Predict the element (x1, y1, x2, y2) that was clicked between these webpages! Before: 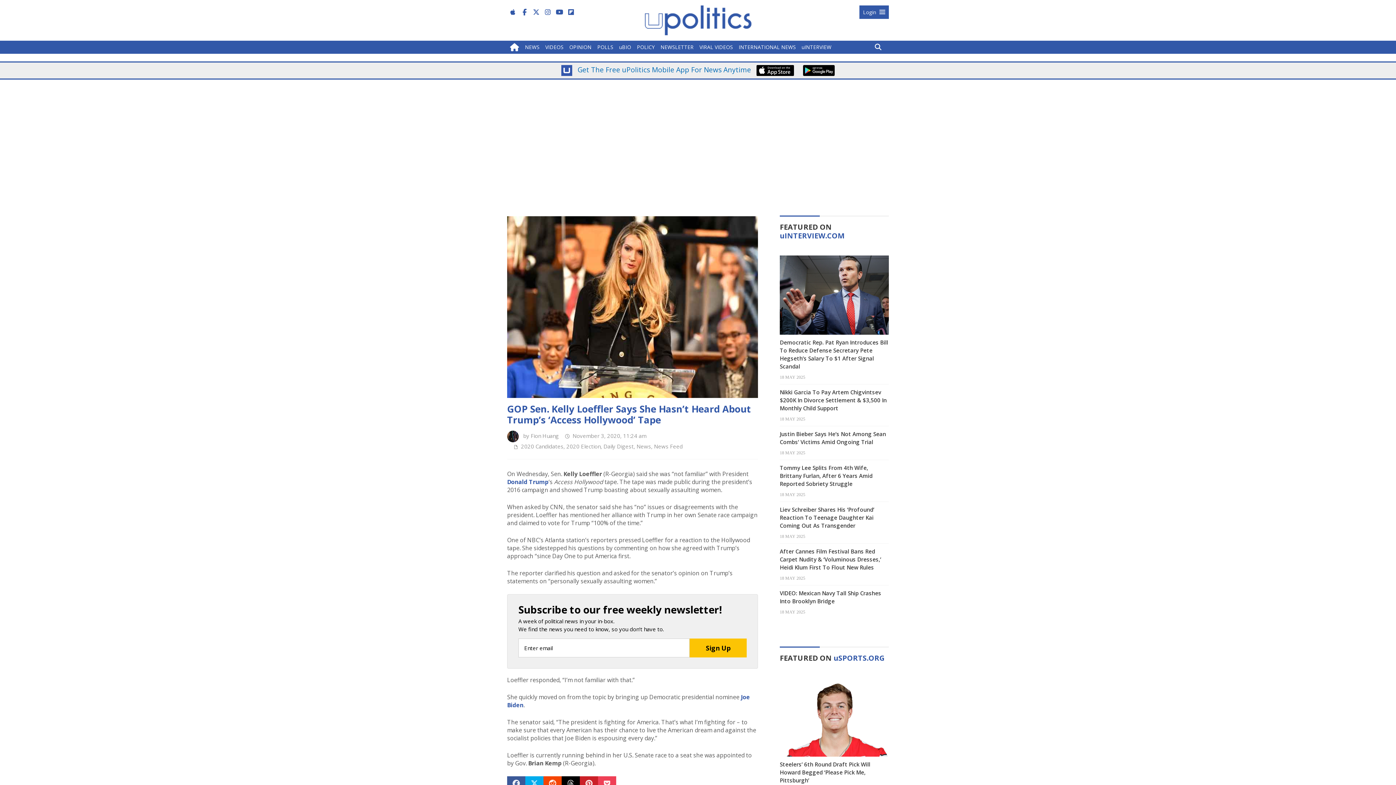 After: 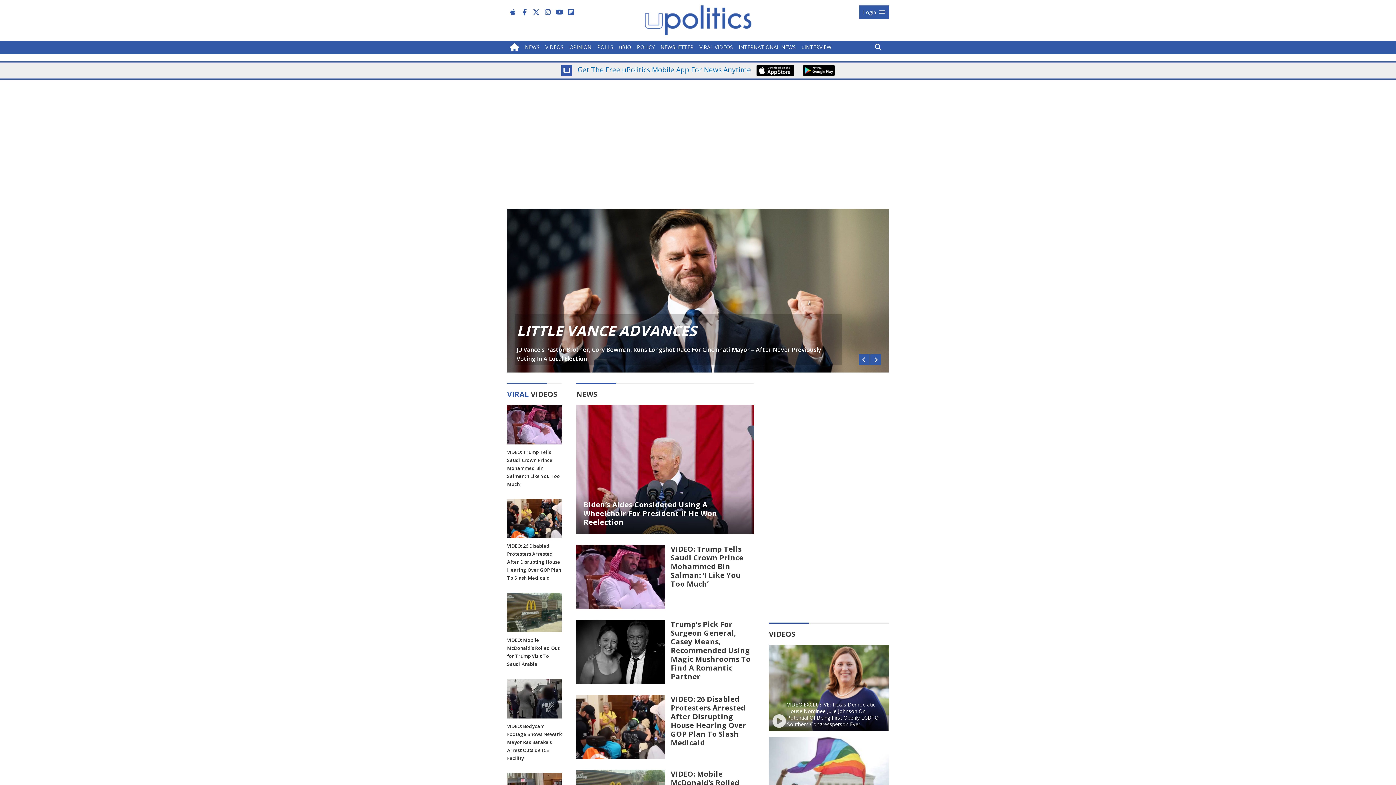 Action: bbox: (644, 15, 751, 23)